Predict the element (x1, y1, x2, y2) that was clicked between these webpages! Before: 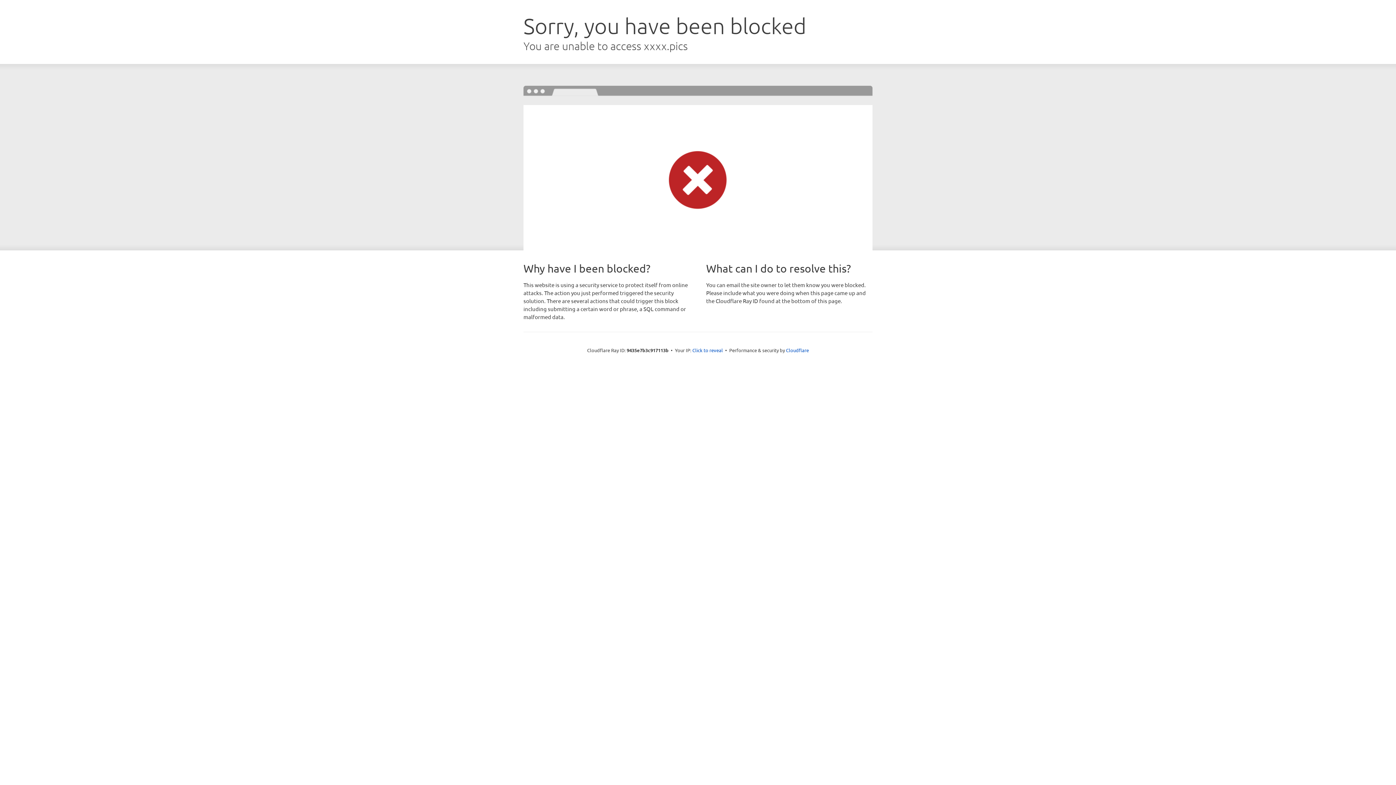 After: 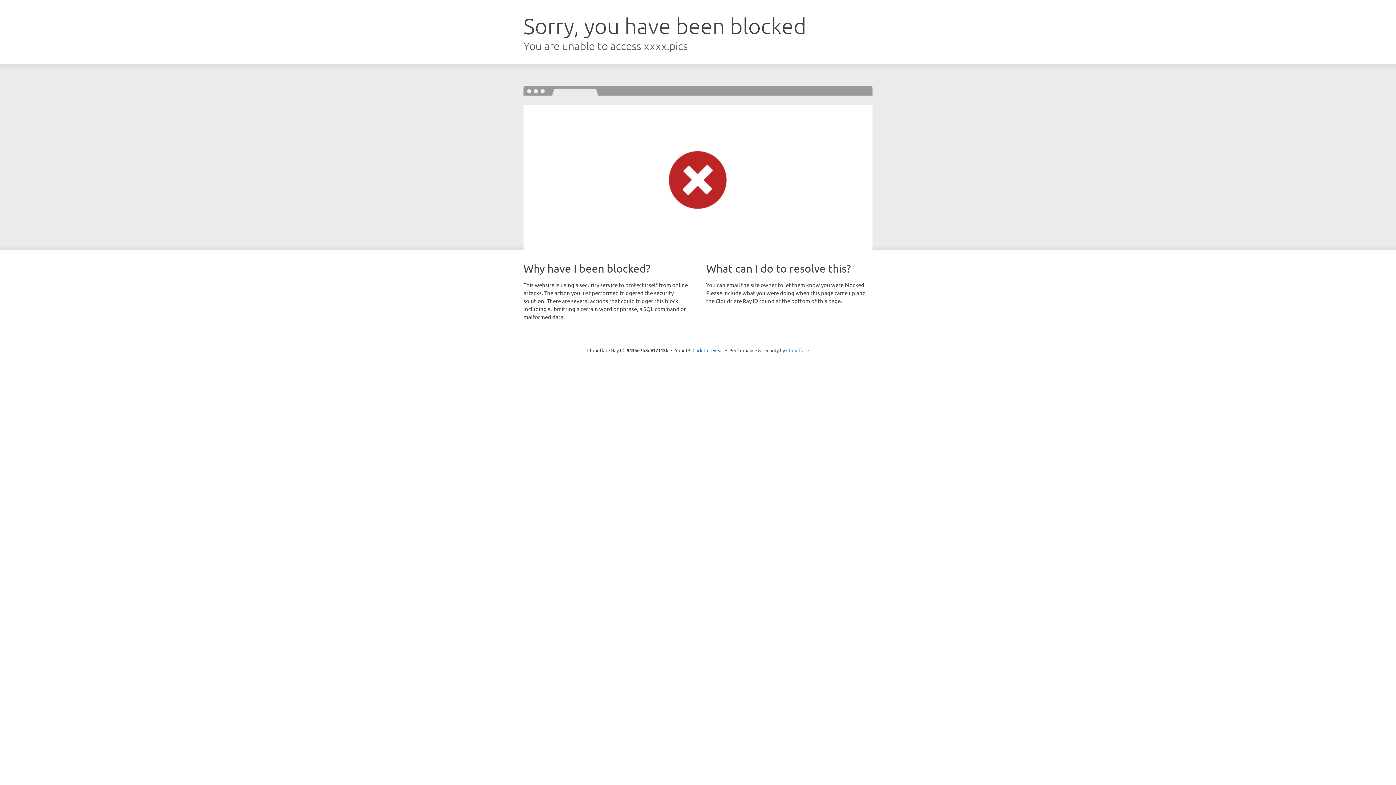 Action: bbox: (786, 347, 809, 353) label: Cloudflare